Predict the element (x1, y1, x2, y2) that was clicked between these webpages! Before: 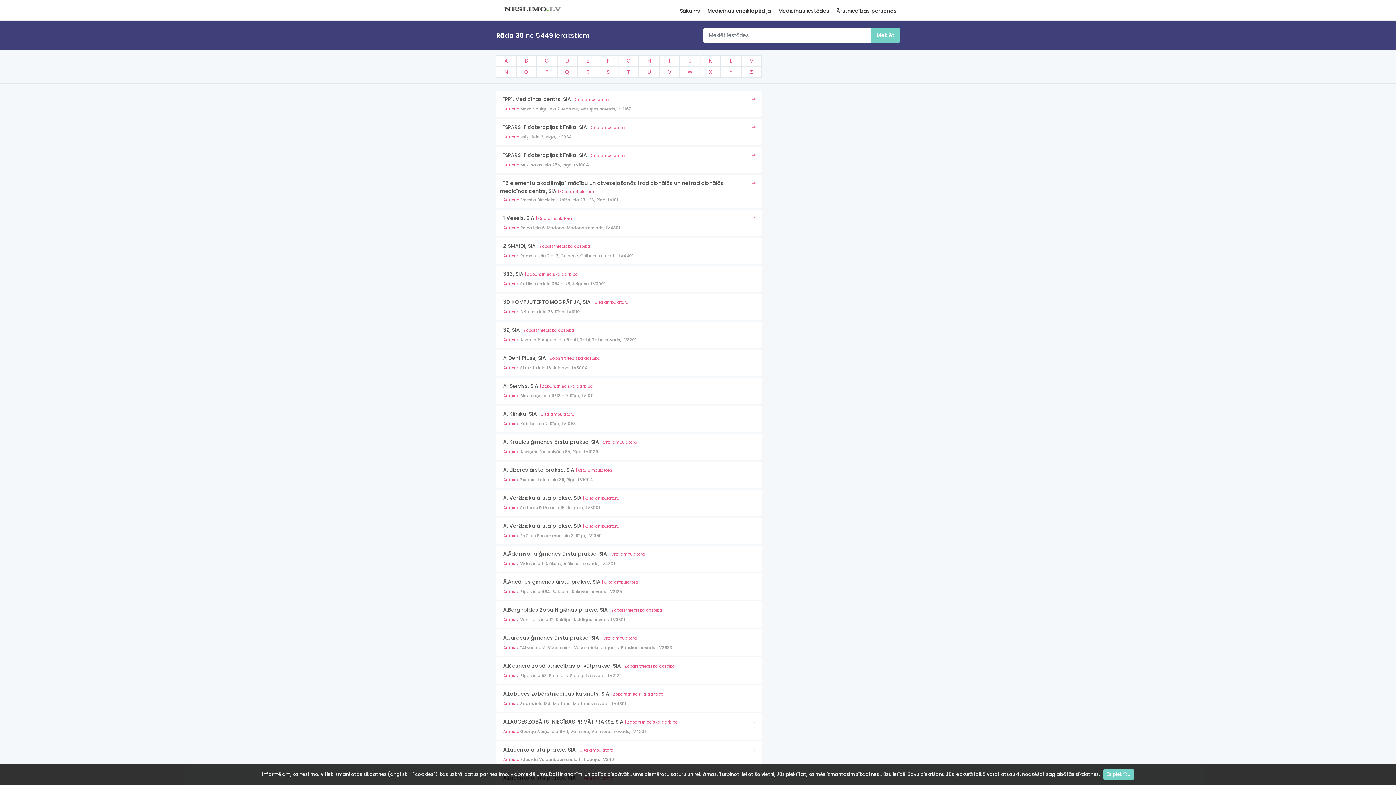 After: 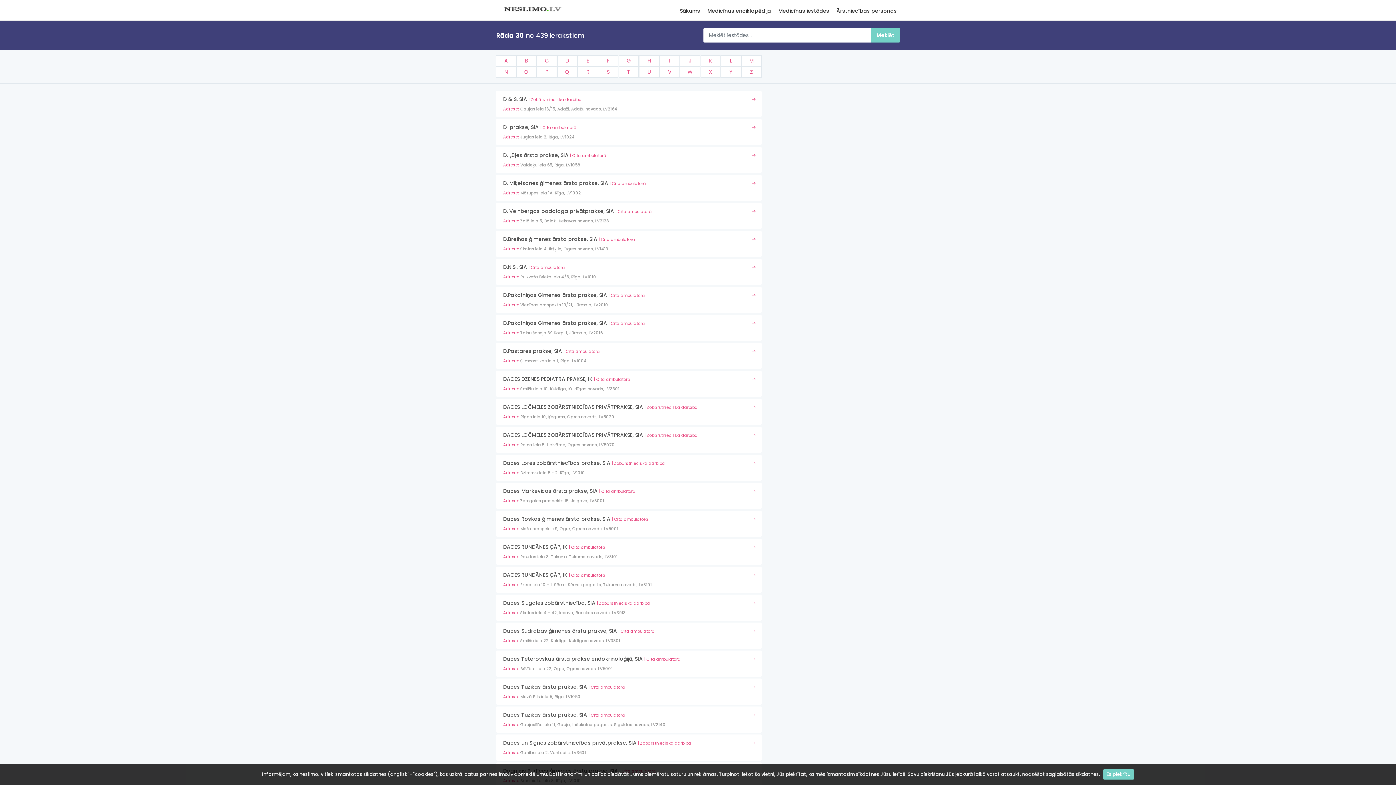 Action: bbox: (557, 55, 577, 66) label: D